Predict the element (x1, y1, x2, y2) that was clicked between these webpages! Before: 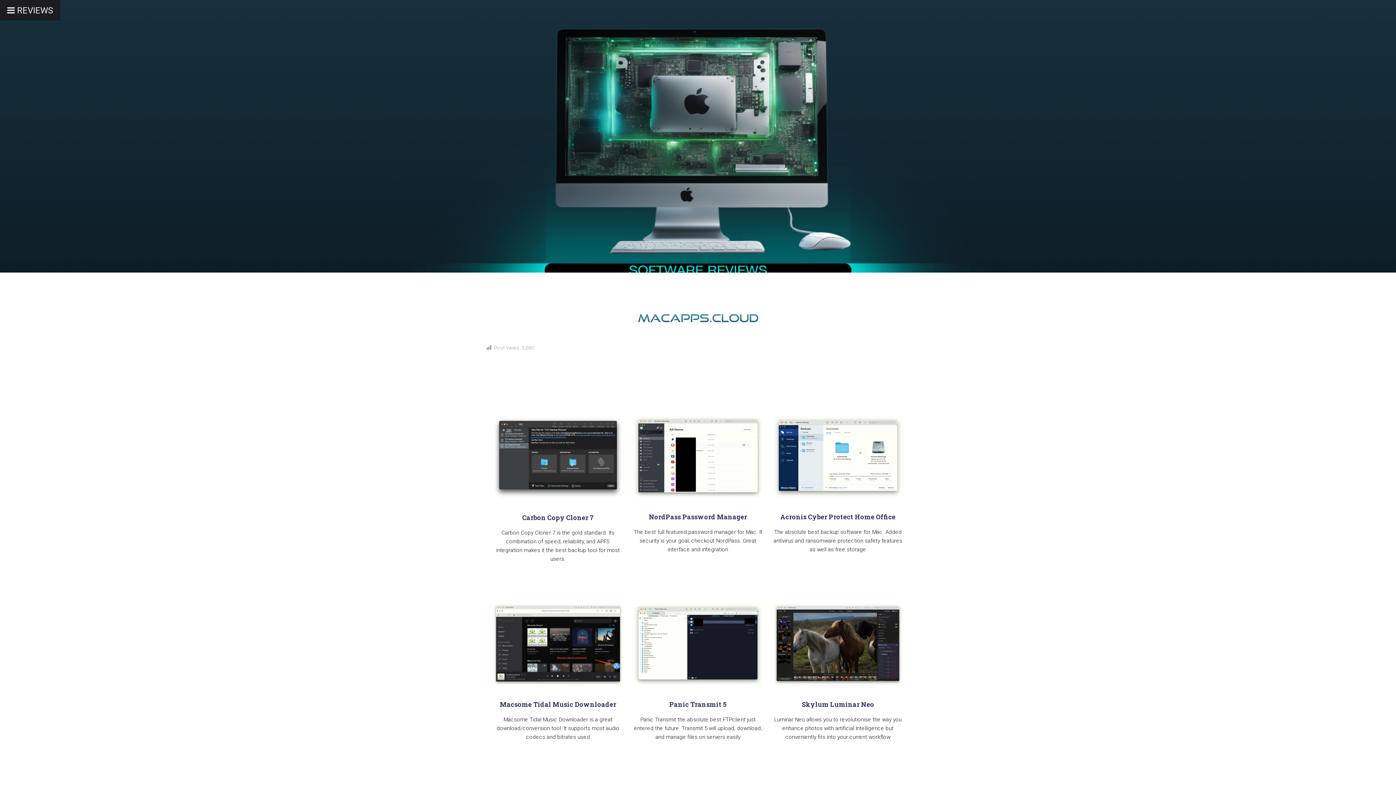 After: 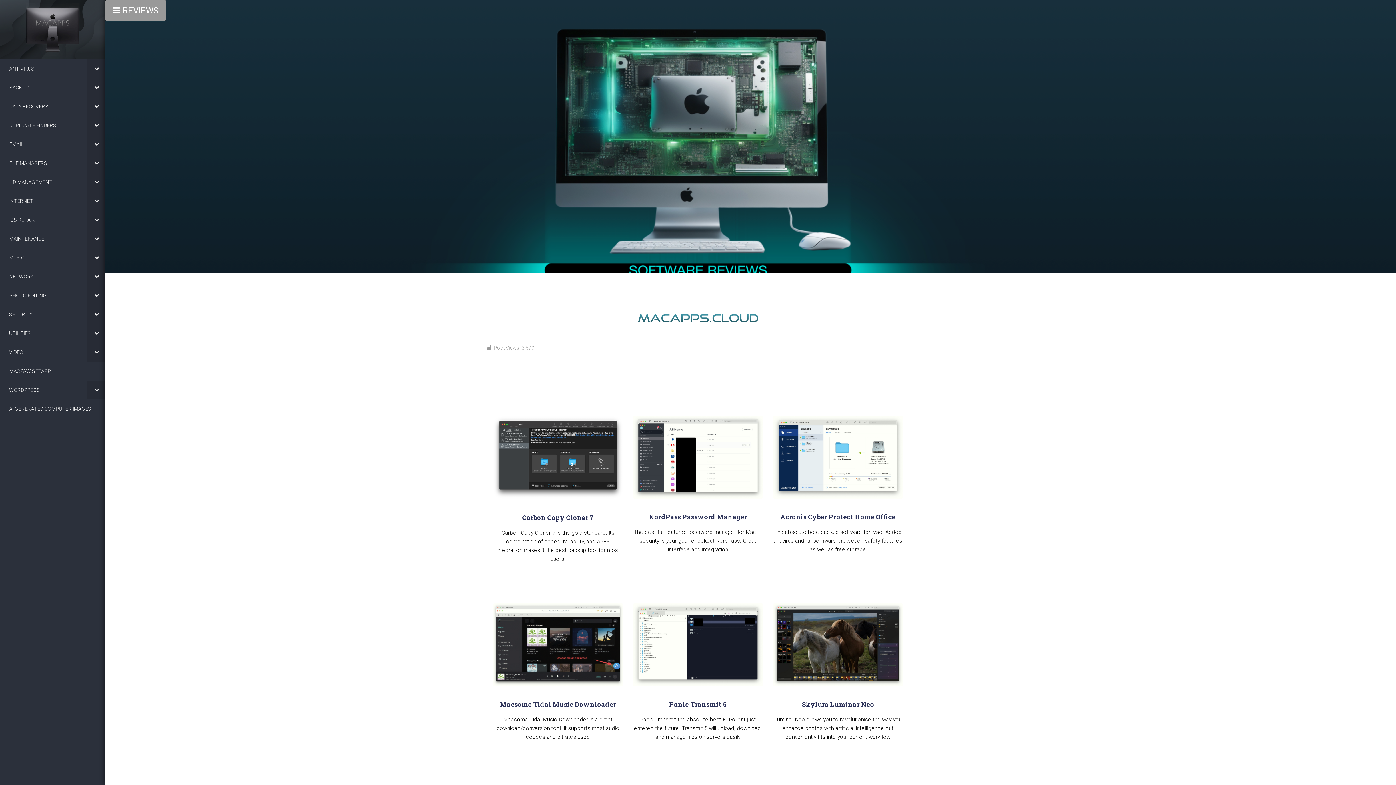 Action: bbox: (0, 0, 60, 20) label: Toggle Menu